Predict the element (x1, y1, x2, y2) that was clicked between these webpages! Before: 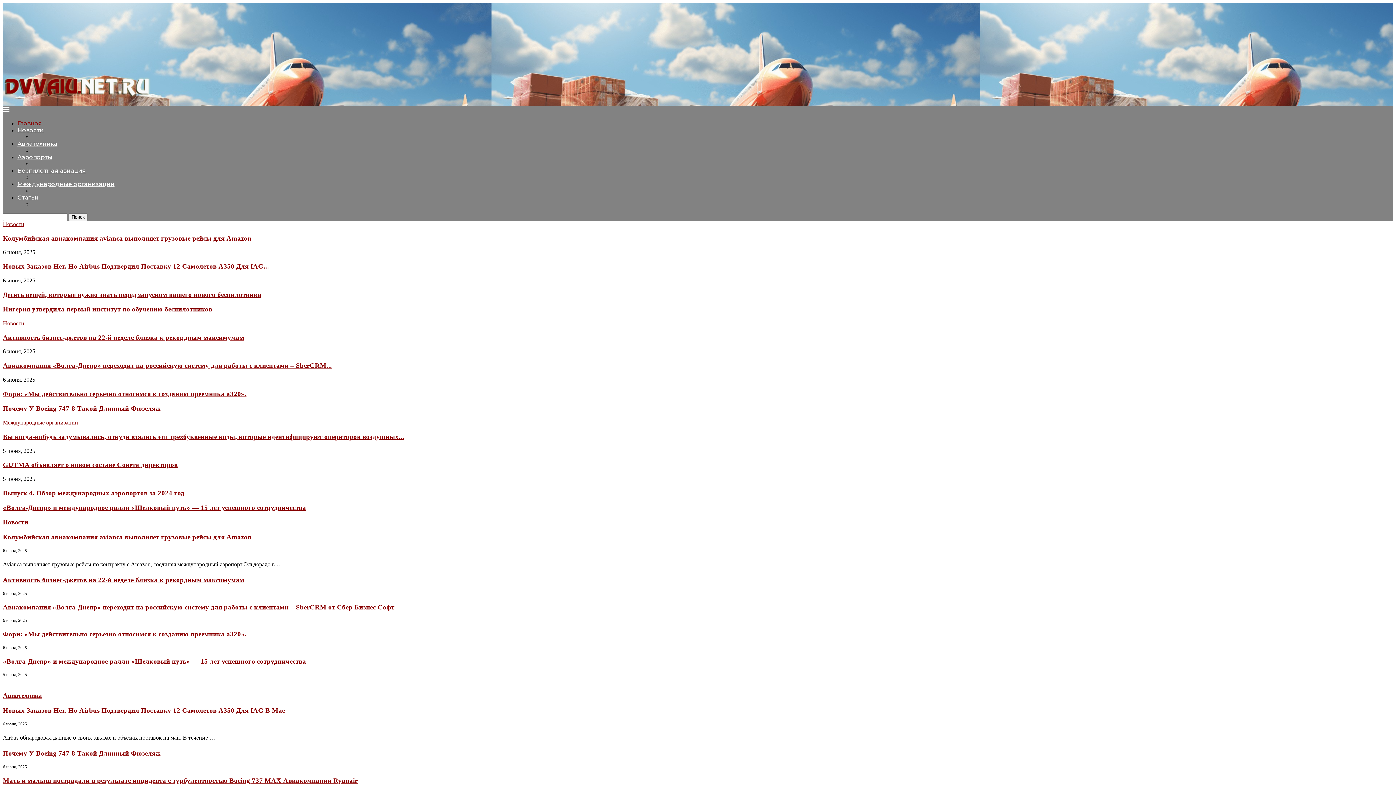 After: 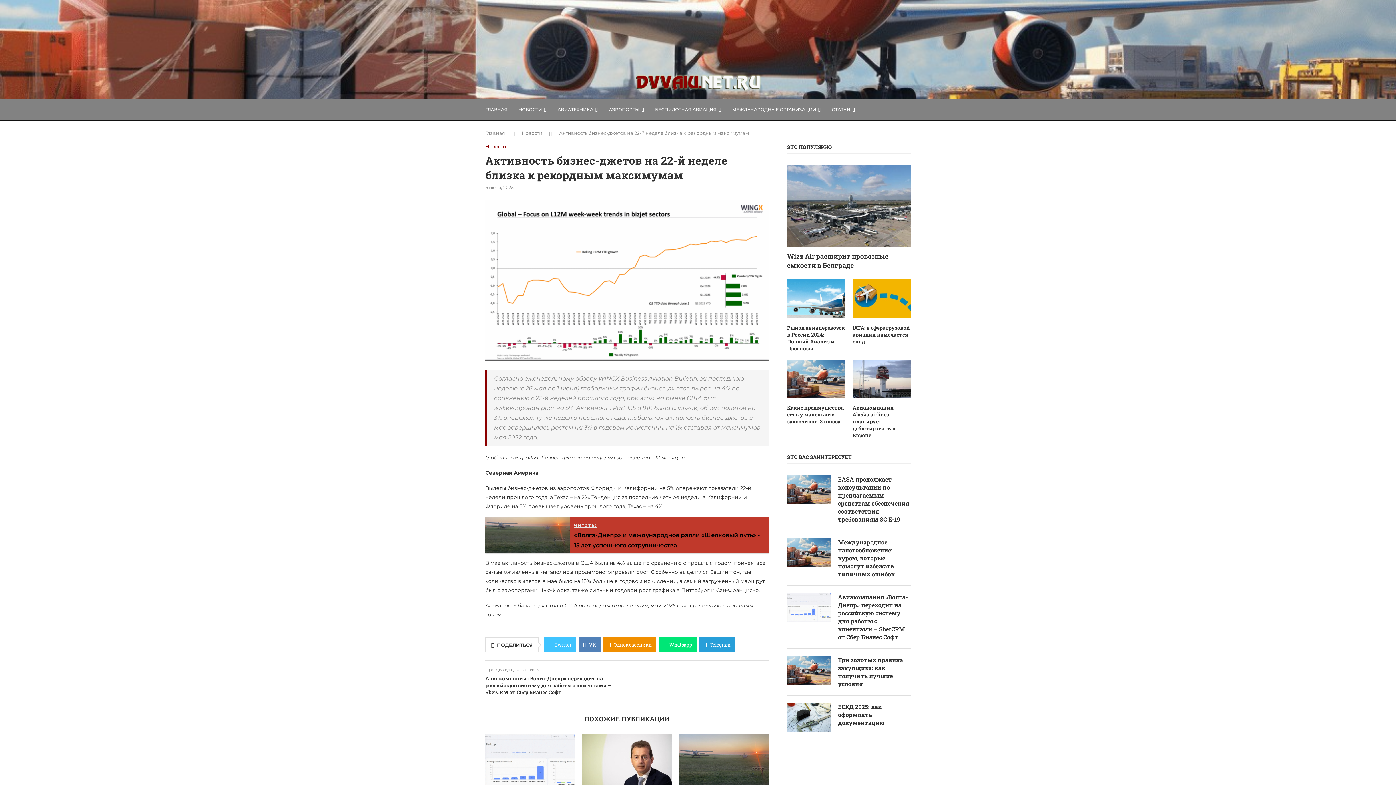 Action: bbox: (2, 576, 244, 584) label: Активность бизнес-джетов на 22-й неделе близка к рекордным максимумам